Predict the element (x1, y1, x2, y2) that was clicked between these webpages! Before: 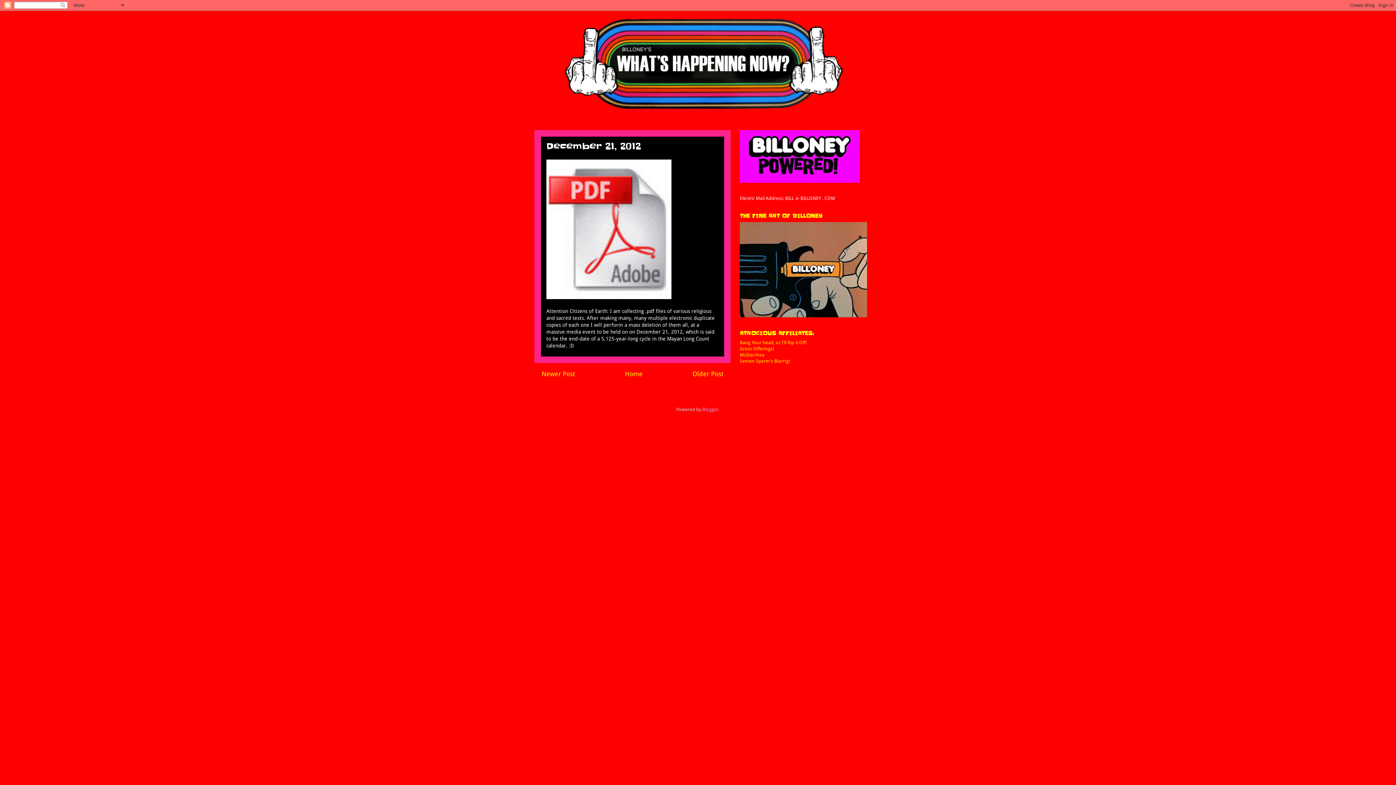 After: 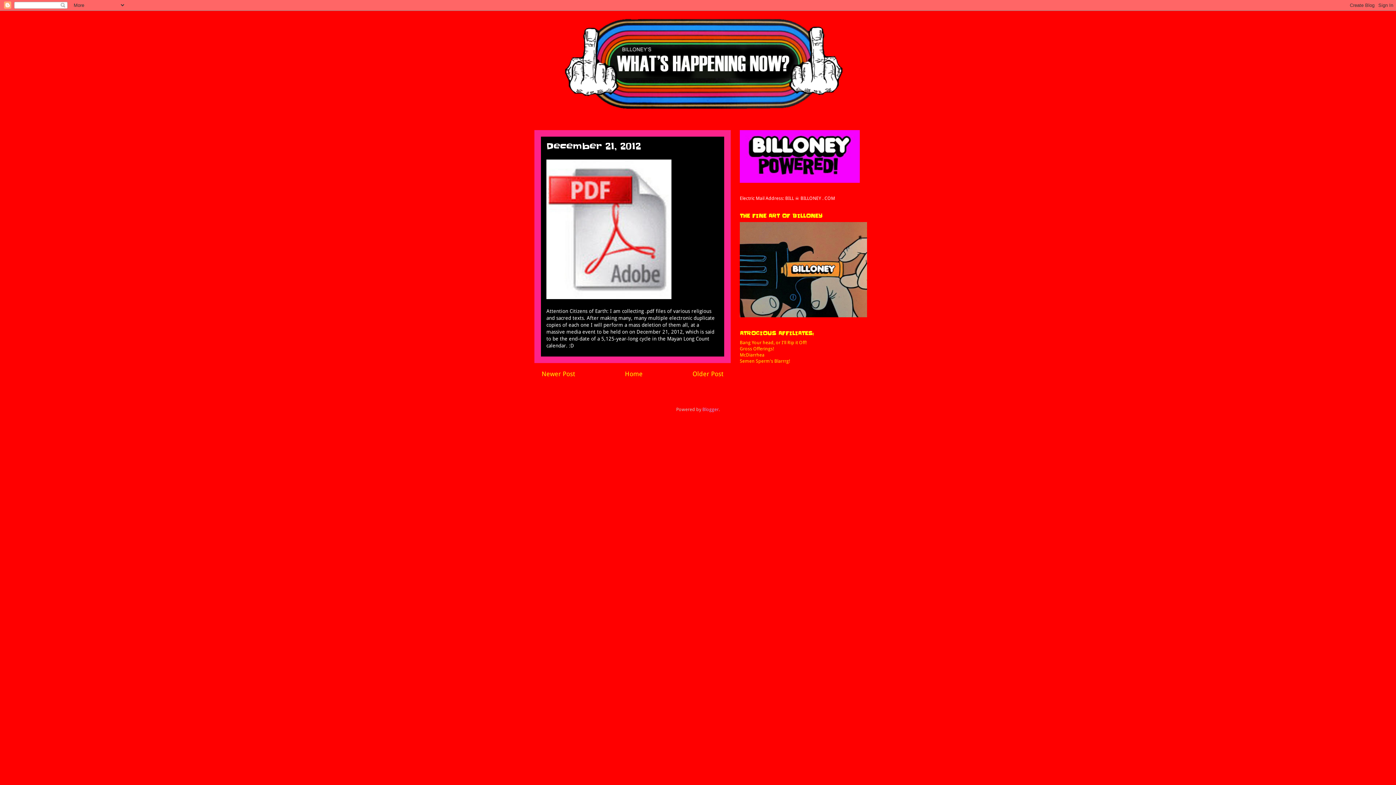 Action: bbox: (740, 178, 860, 184)